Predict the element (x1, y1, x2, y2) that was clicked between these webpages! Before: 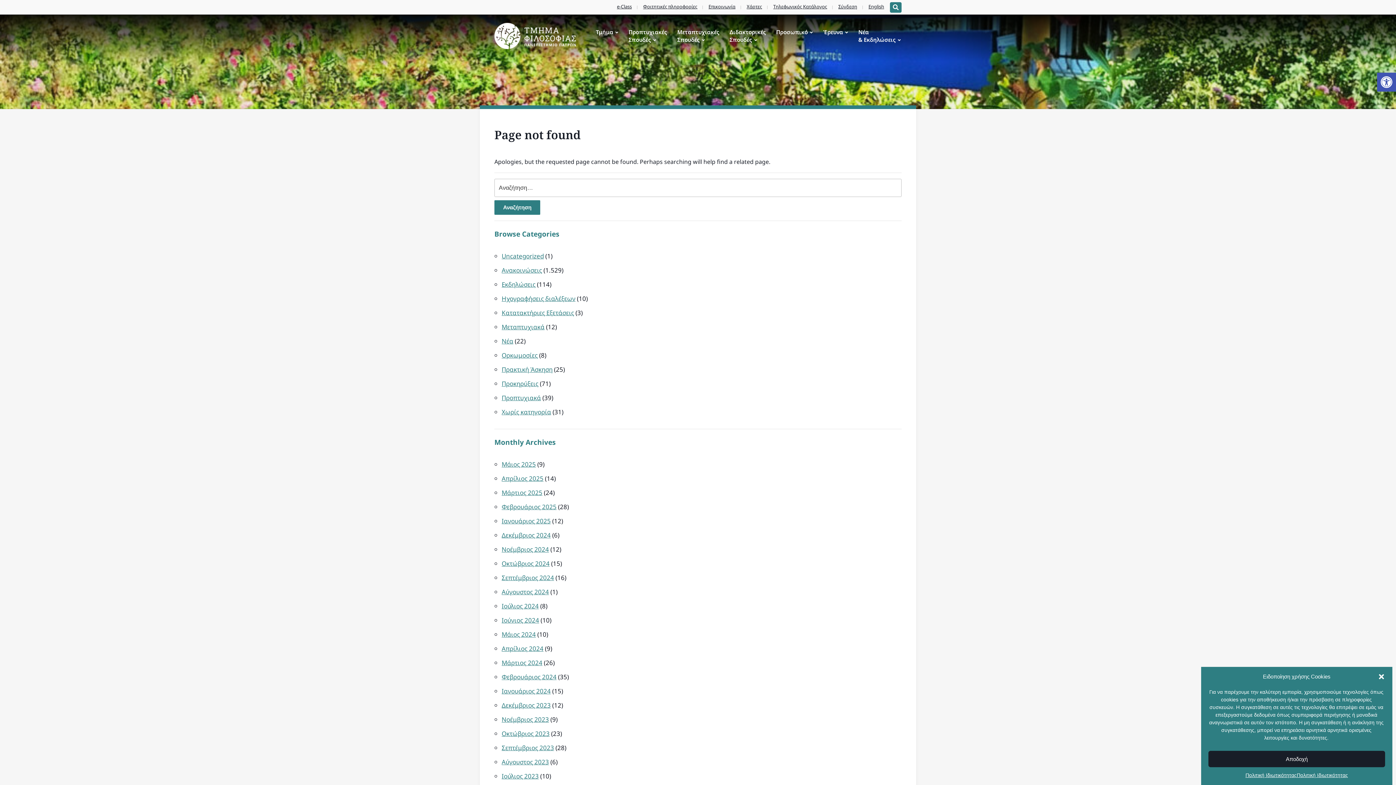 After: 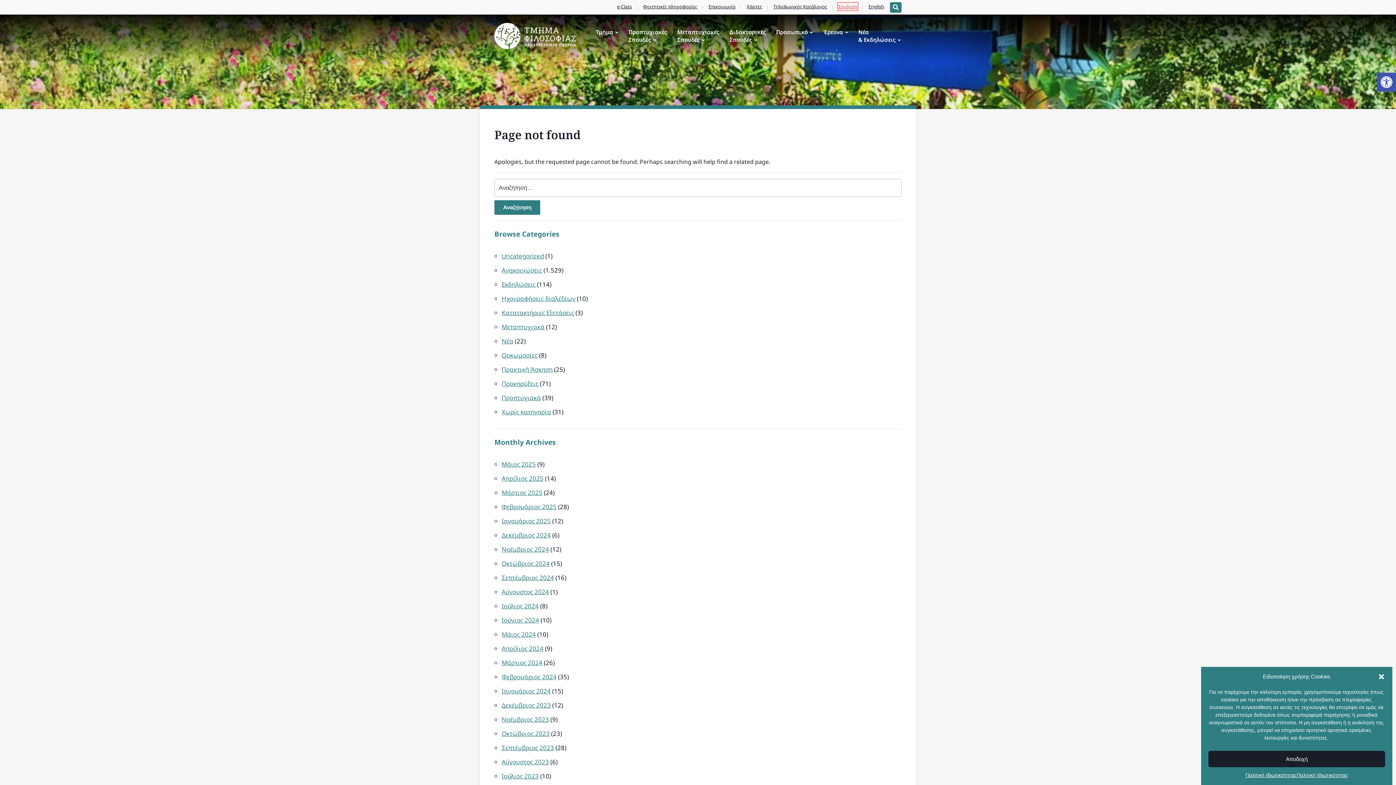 Action: bbox: (838, 3, 857, 9) label: Σύνδεση